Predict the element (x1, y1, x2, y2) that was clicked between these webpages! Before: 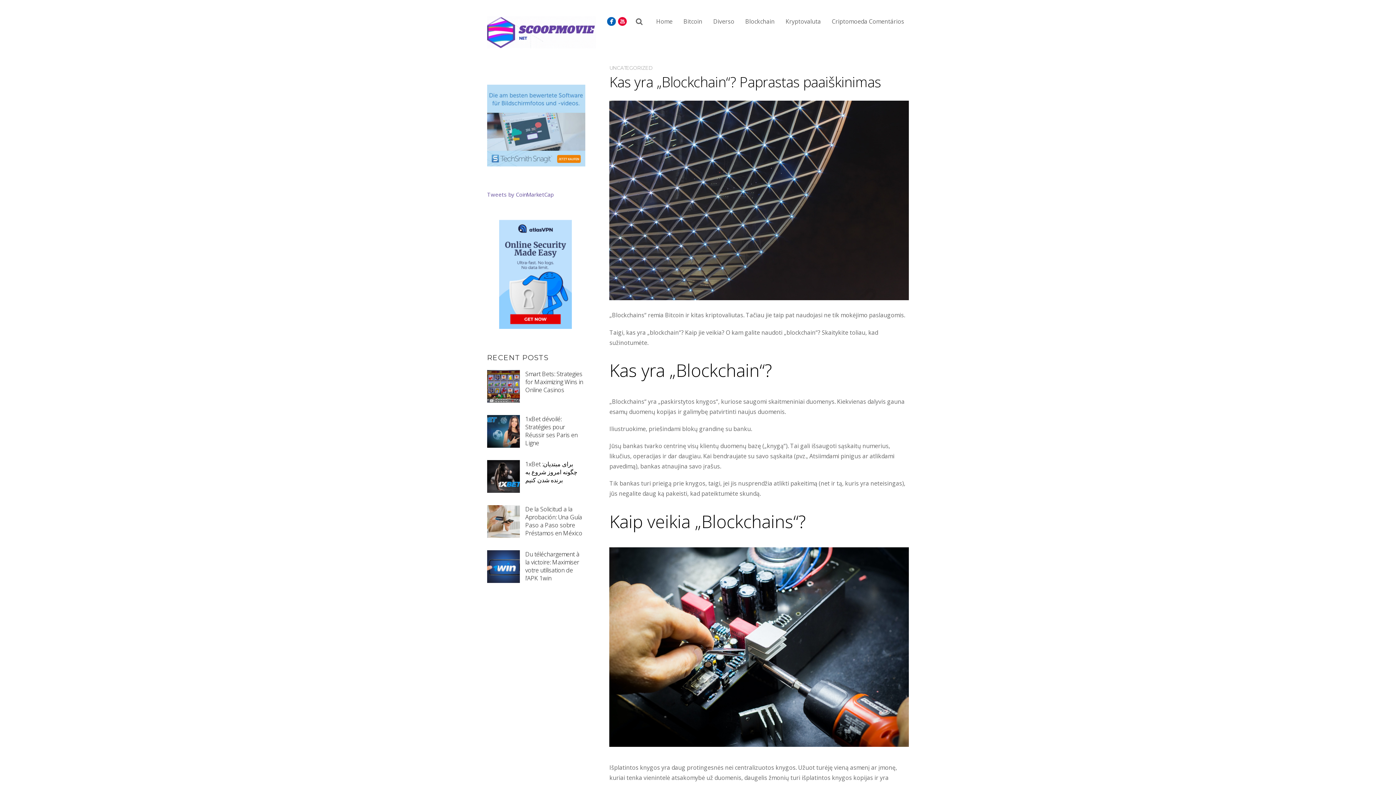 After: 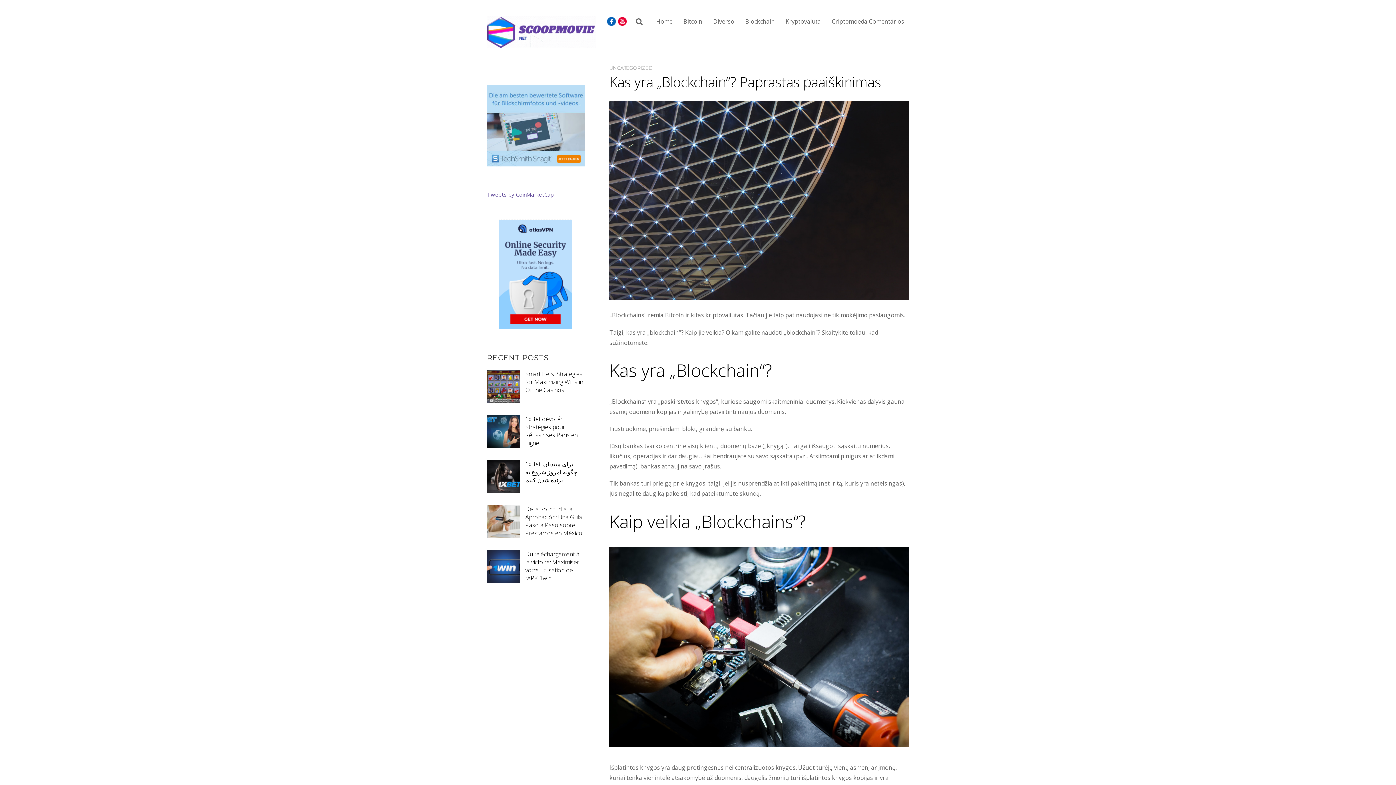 Action: bbox: (499, 220, 572, 332)